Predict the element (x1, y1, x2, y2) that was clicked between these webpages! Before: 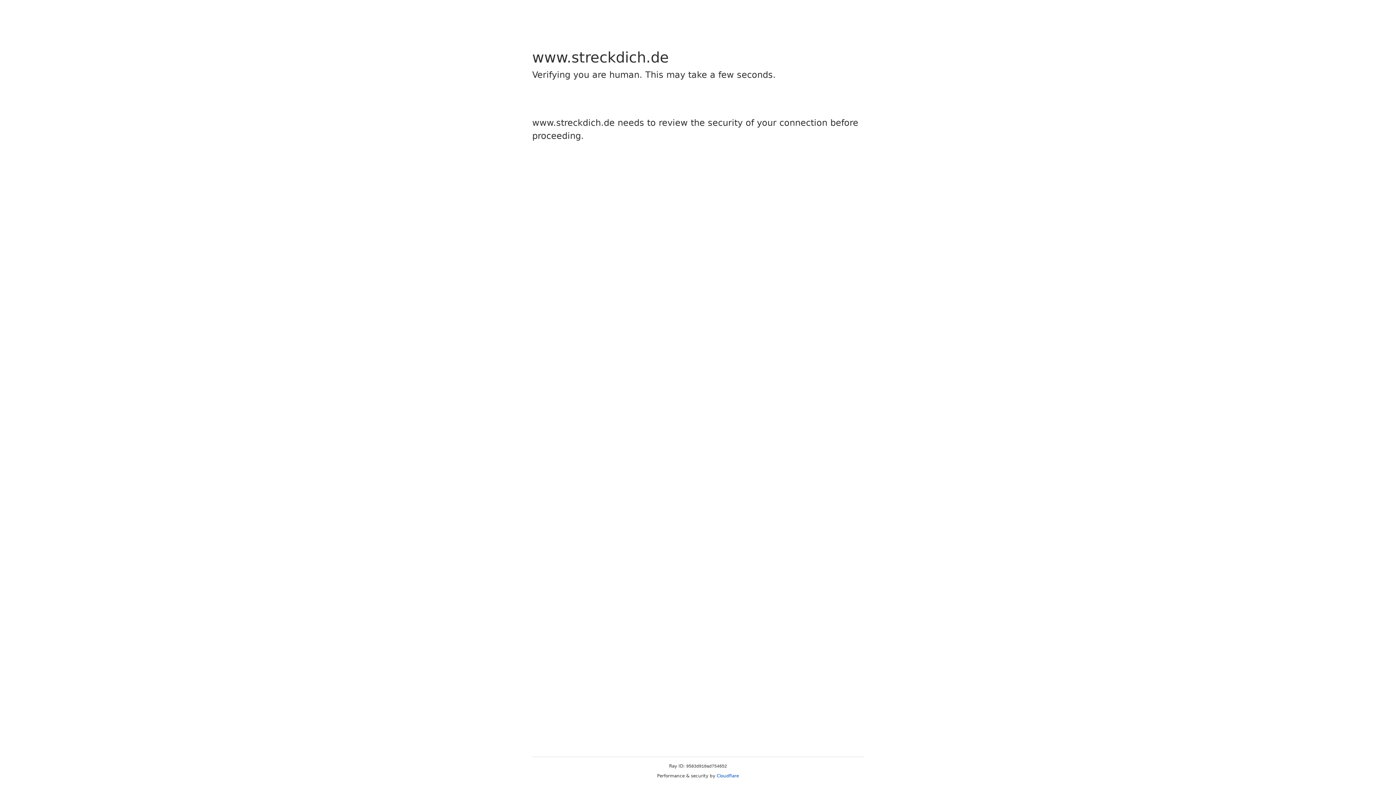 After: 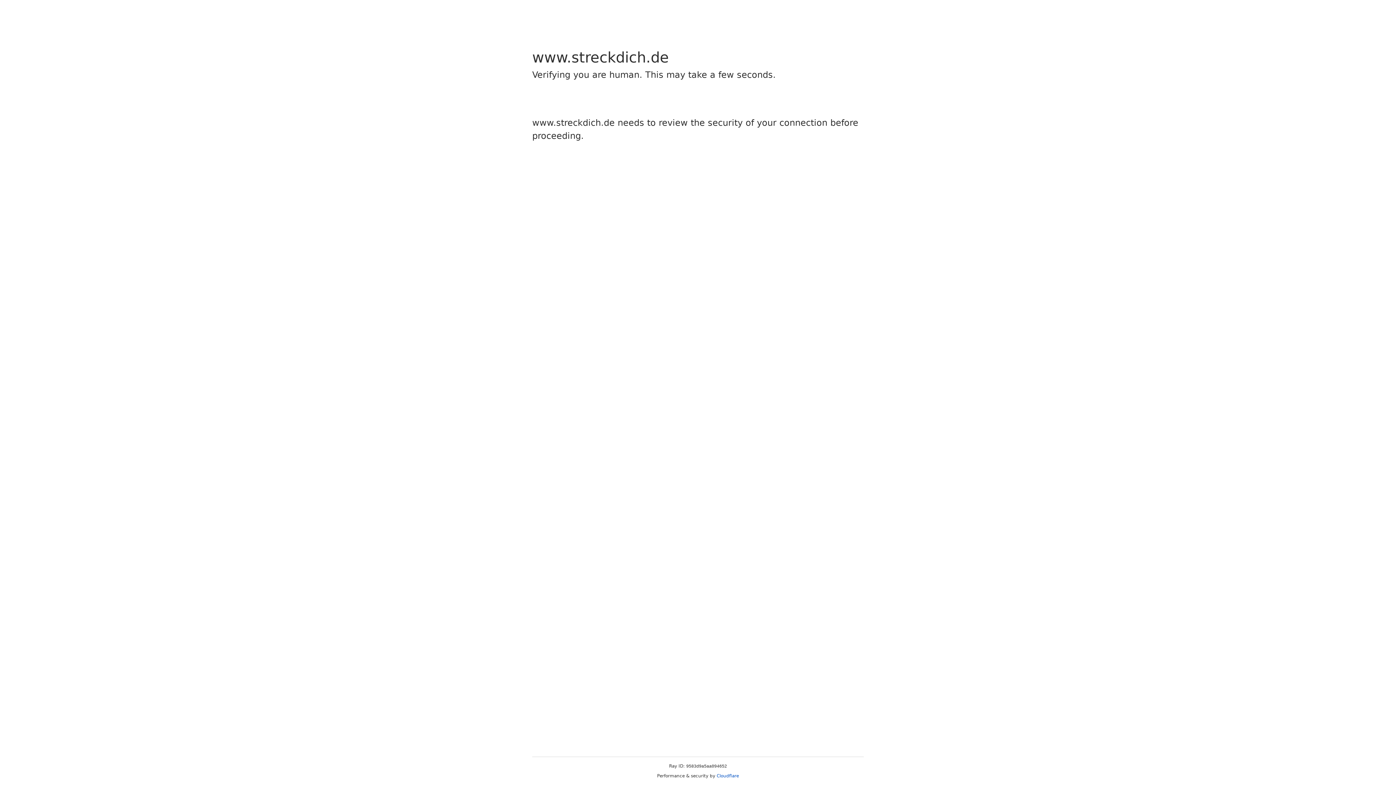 Action: bbox: (716, 773, 739, 778) label: Cloudflare